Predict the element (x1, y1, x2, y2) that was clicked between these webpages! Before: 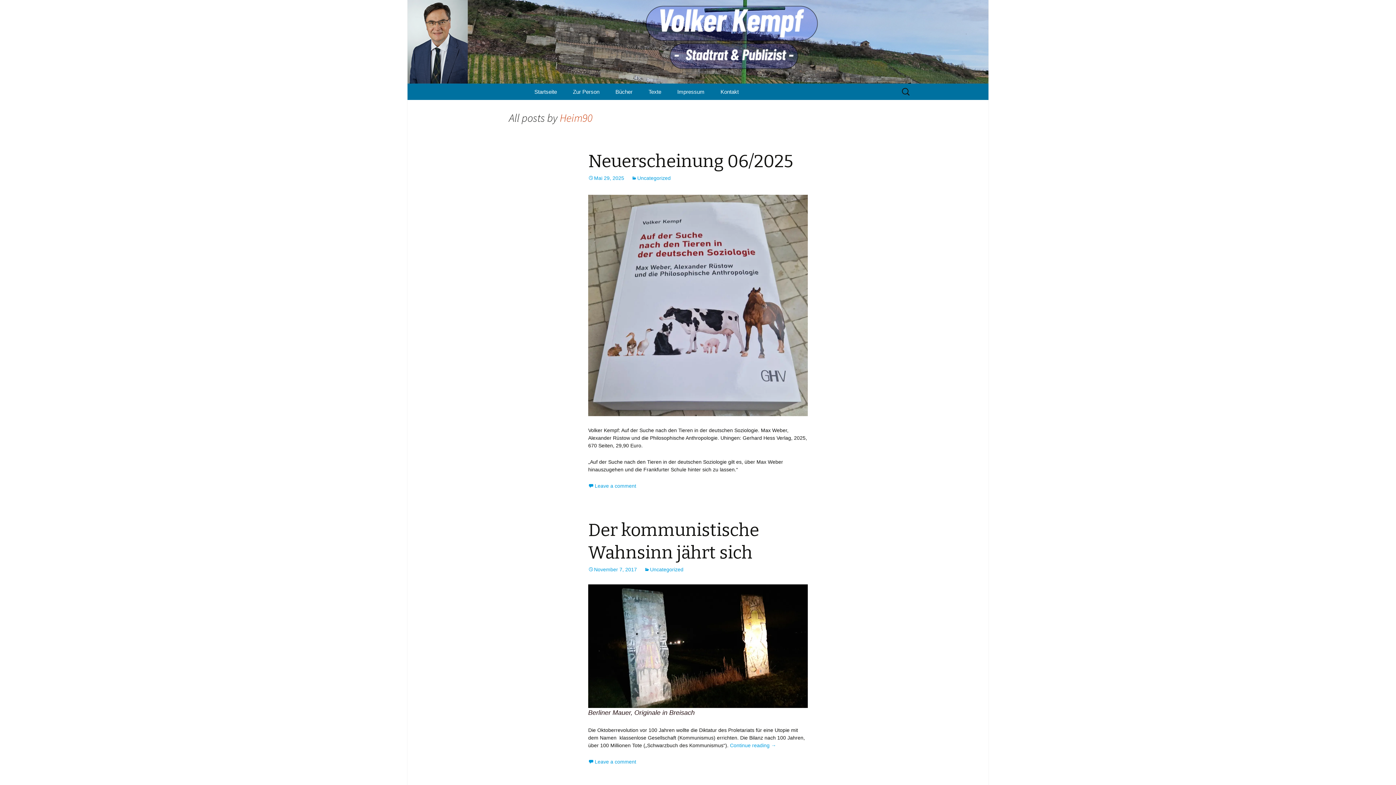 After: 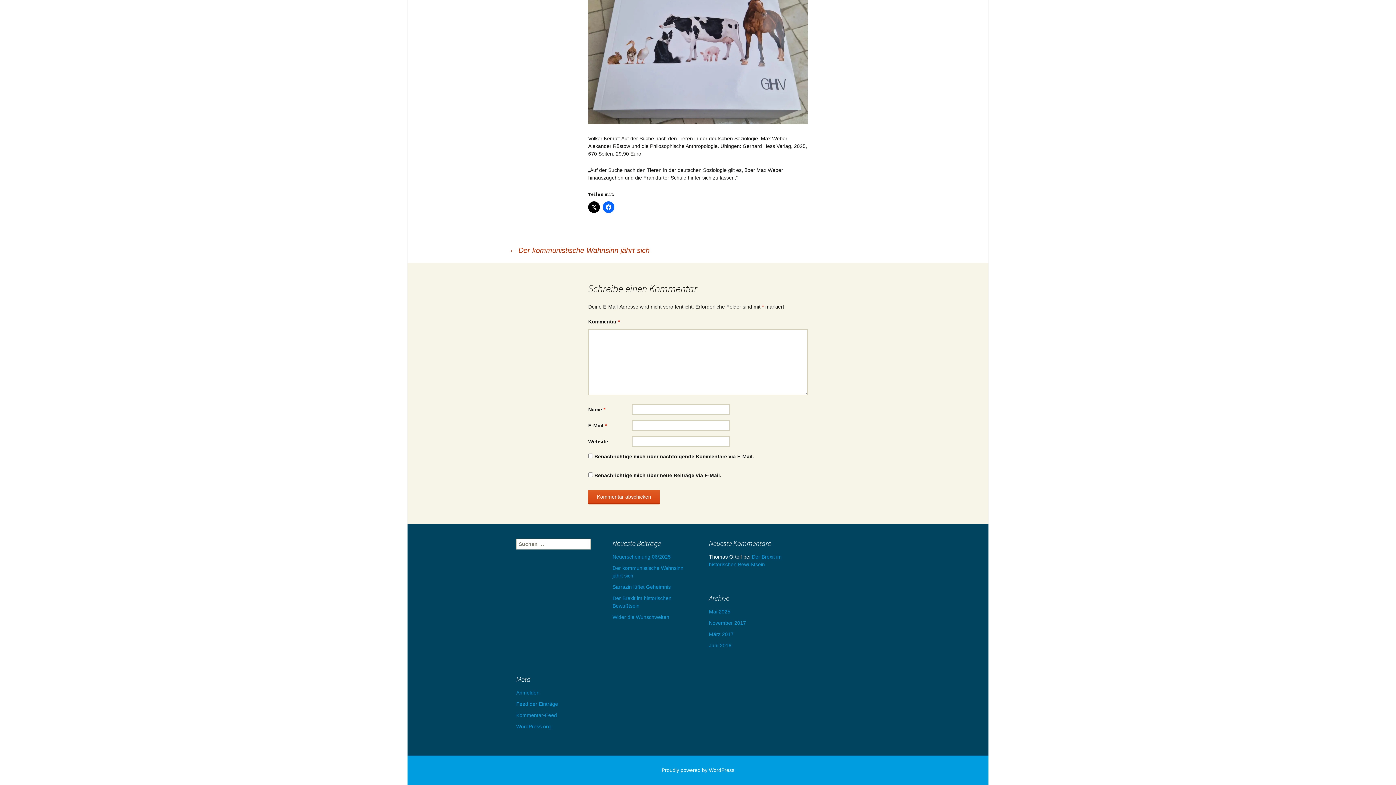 Action: bbox: (588, 483, 636, 489) label: Leave a comment